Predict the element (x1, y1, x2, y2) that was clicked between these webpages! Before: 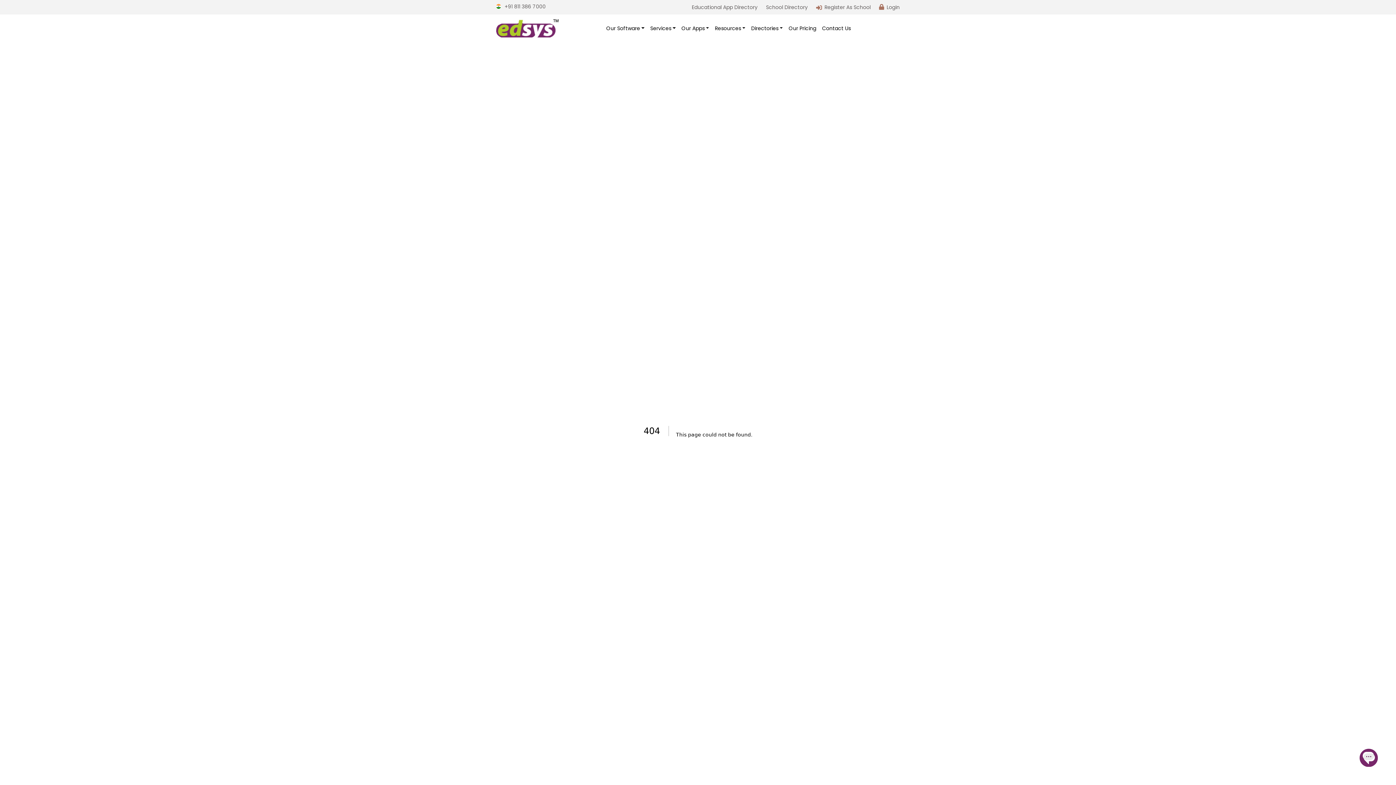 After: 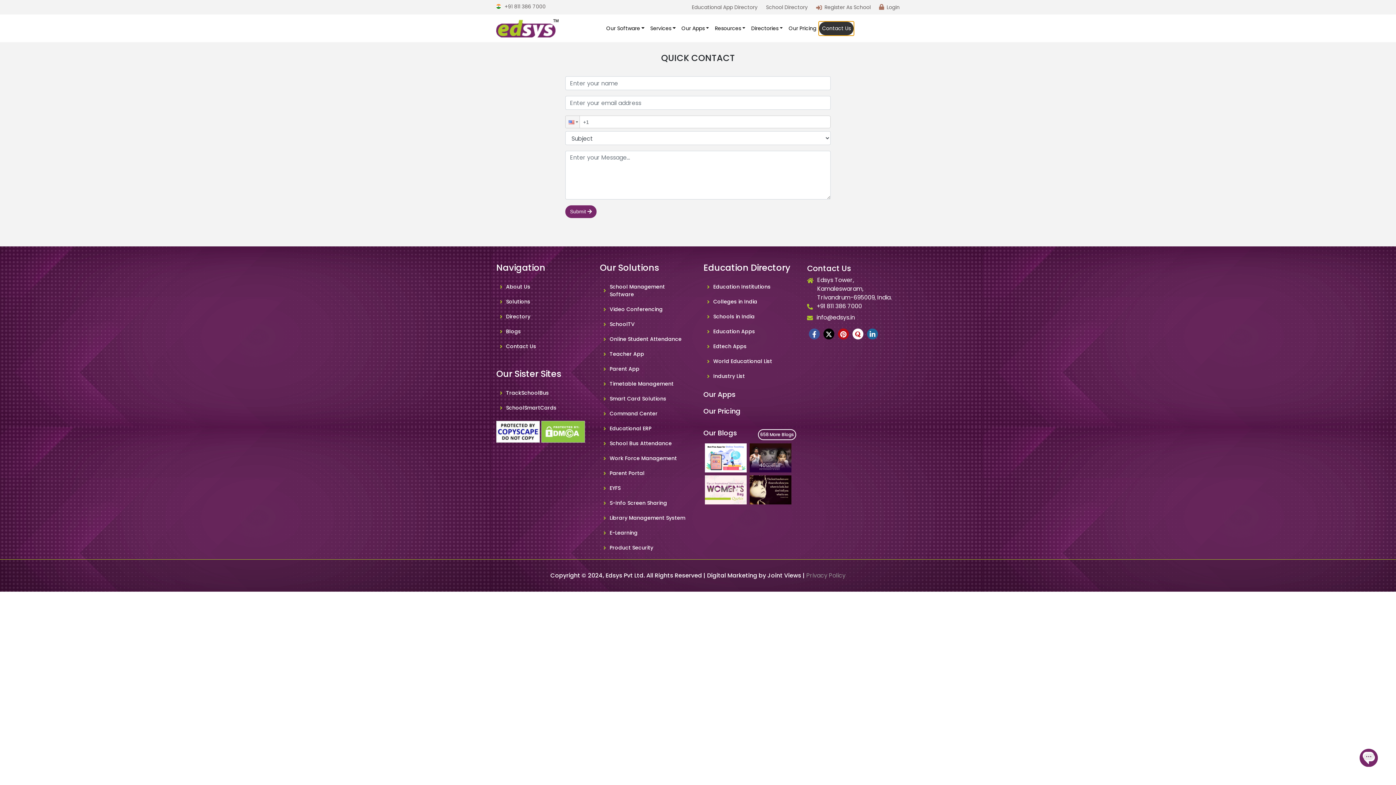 Action: label: Contact Us bbox: (819, 21, 853, 35)